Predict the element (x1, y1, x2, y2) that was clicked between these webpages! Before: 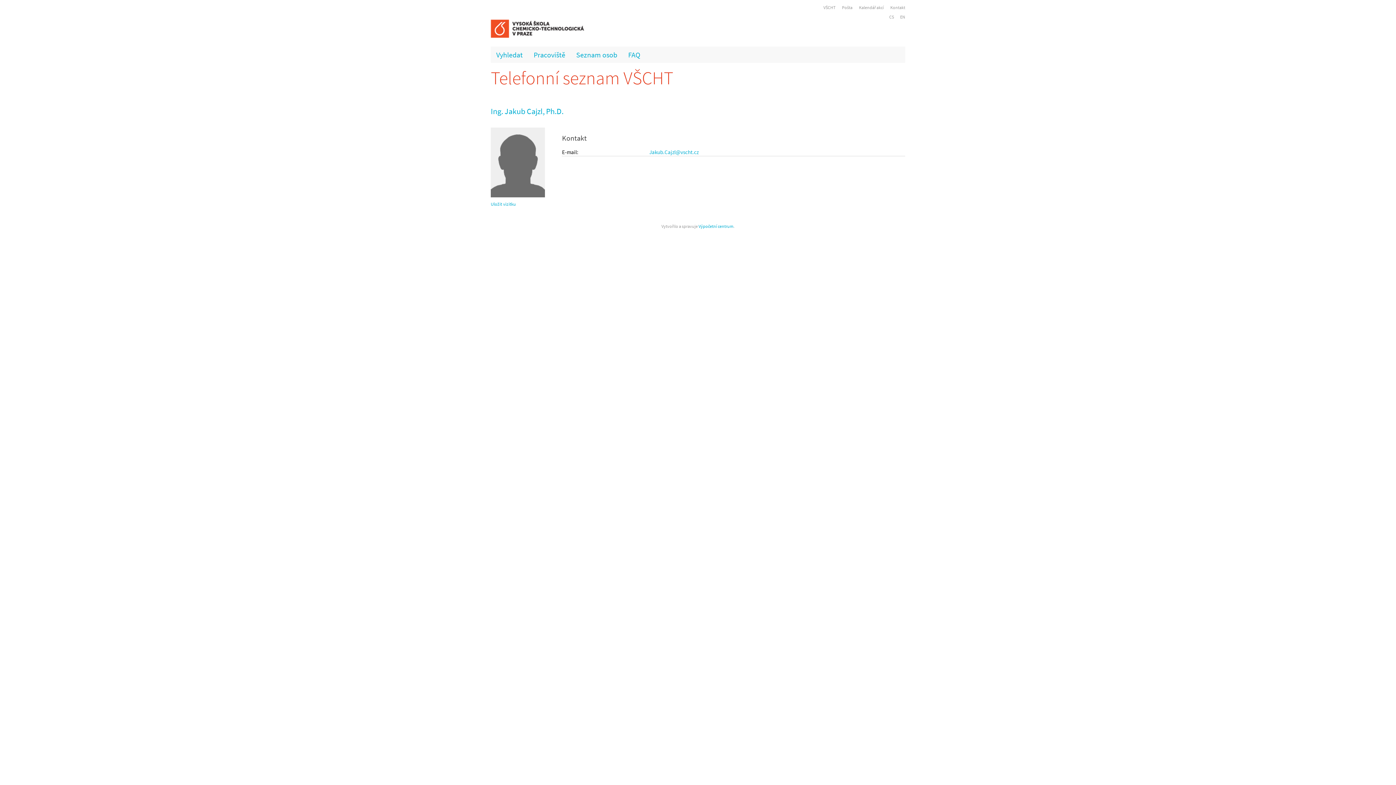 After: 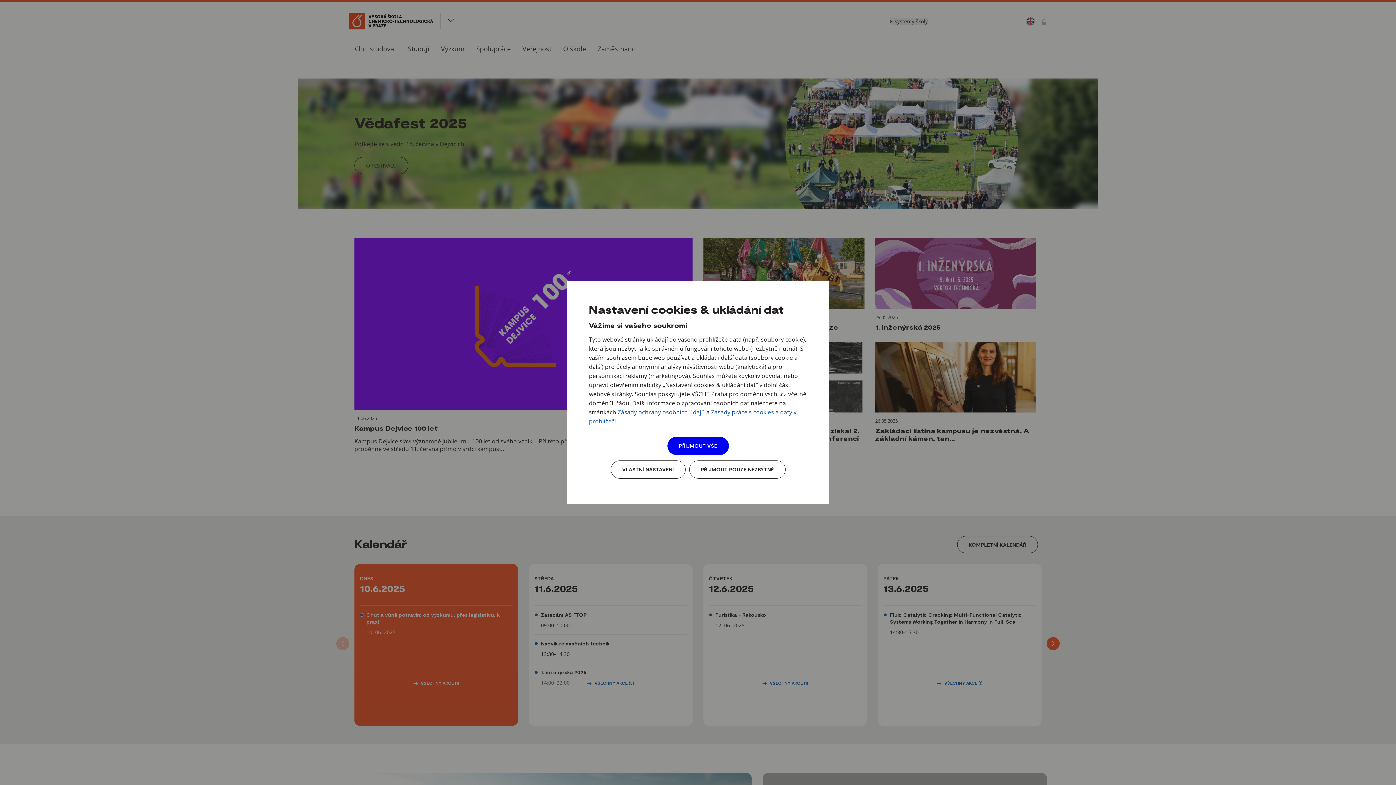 Action: bbox: (818, 4, 835, 10) label: VŠCHT